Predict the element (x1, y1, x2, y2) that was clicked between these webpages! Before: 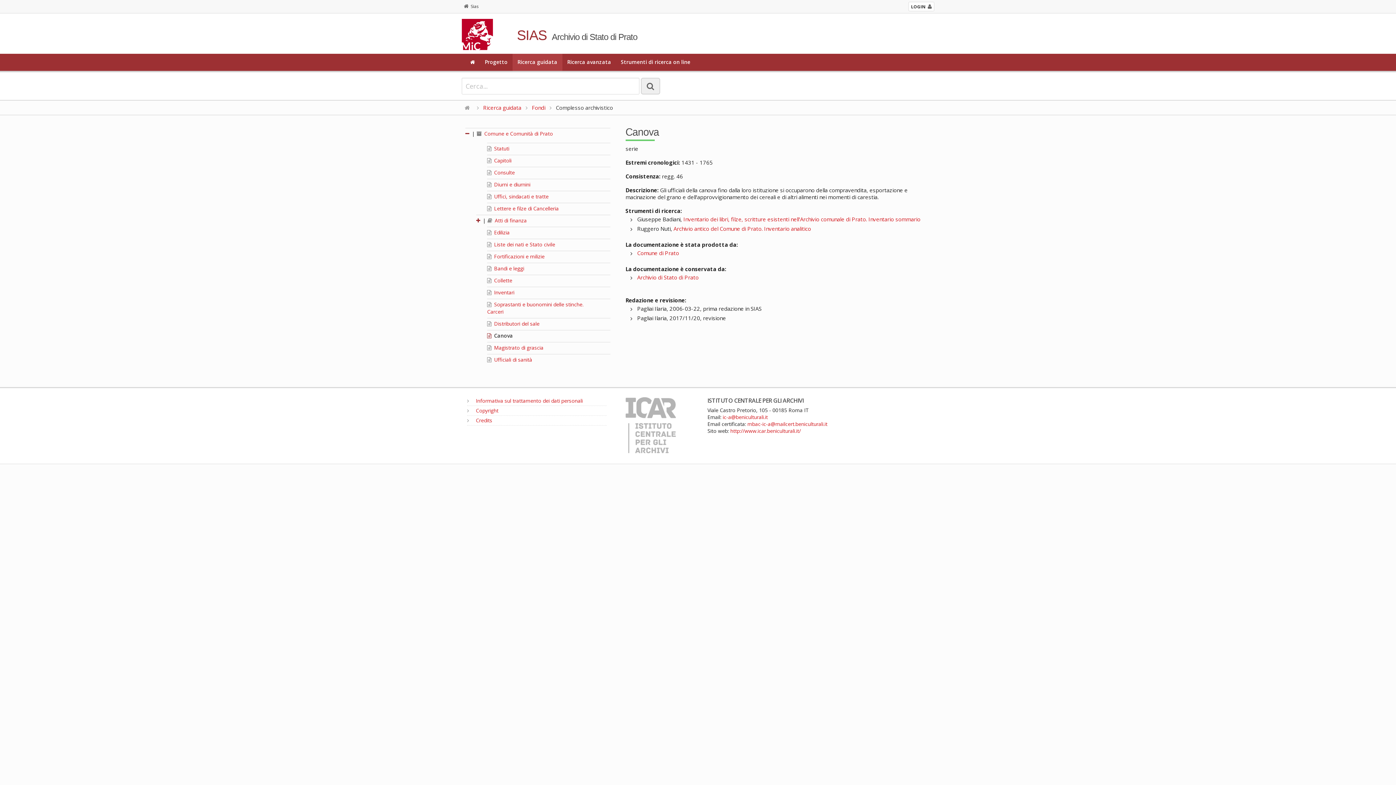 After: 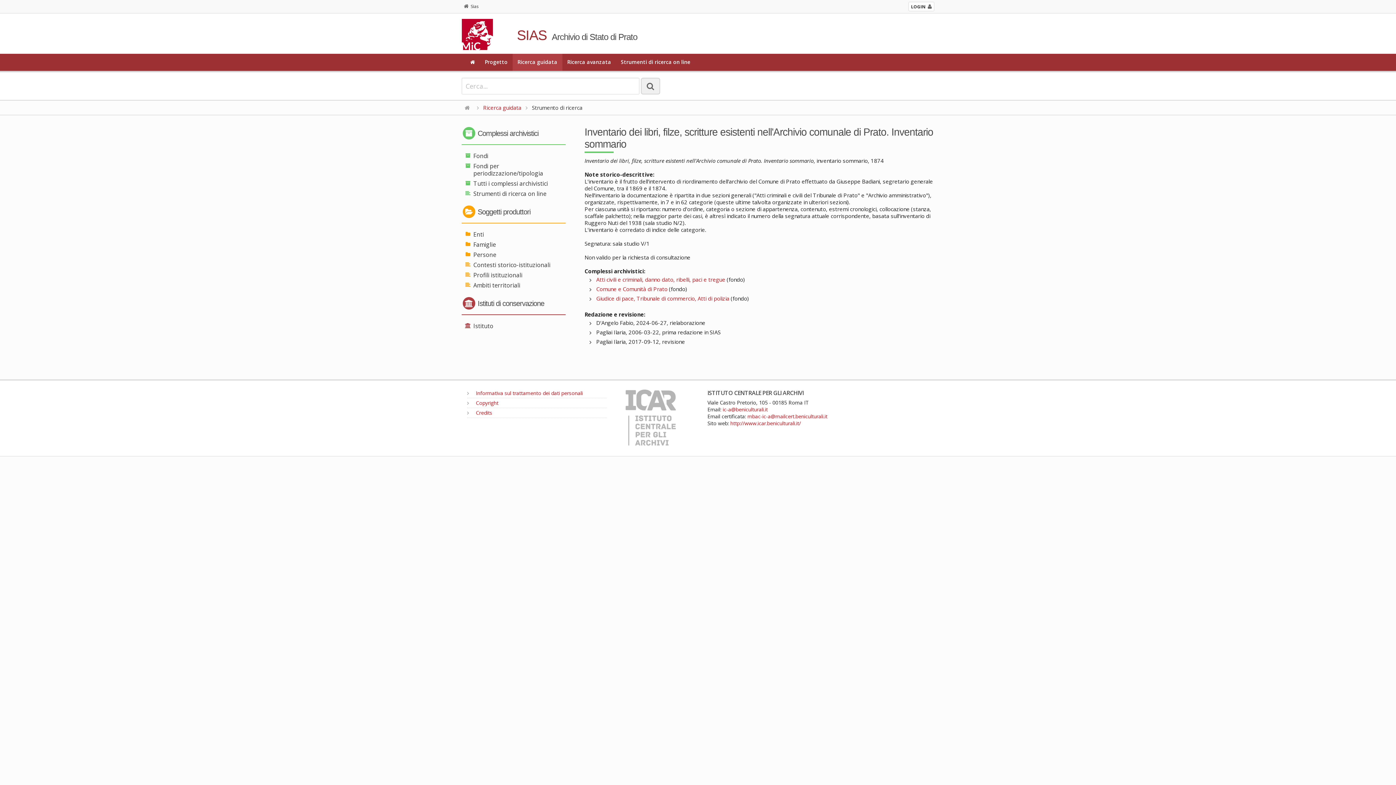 Action: bbox: (683, 215, 920, 222) label: Inventario dei libri, filze, scritture esistenti nell'Archivio comunale di Prato. Inventario sommario